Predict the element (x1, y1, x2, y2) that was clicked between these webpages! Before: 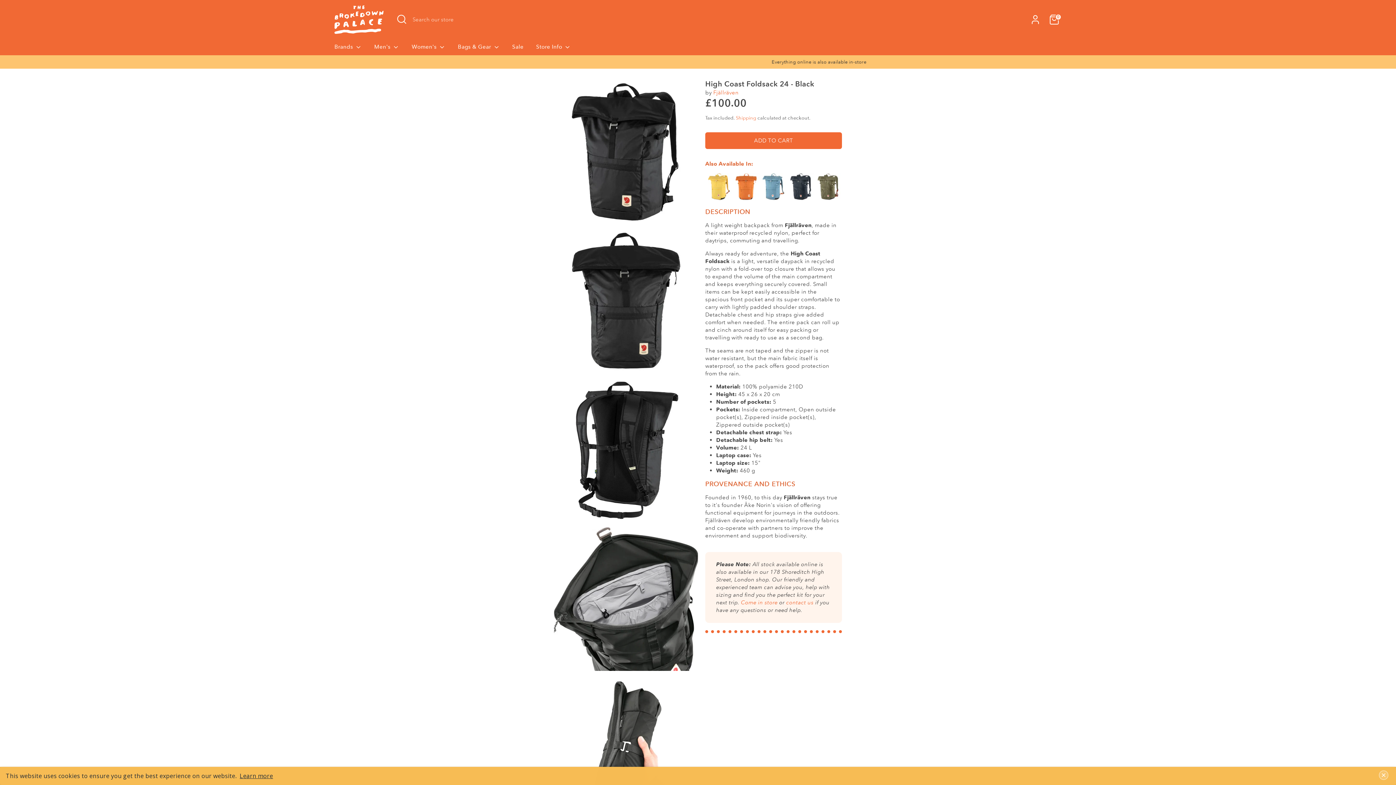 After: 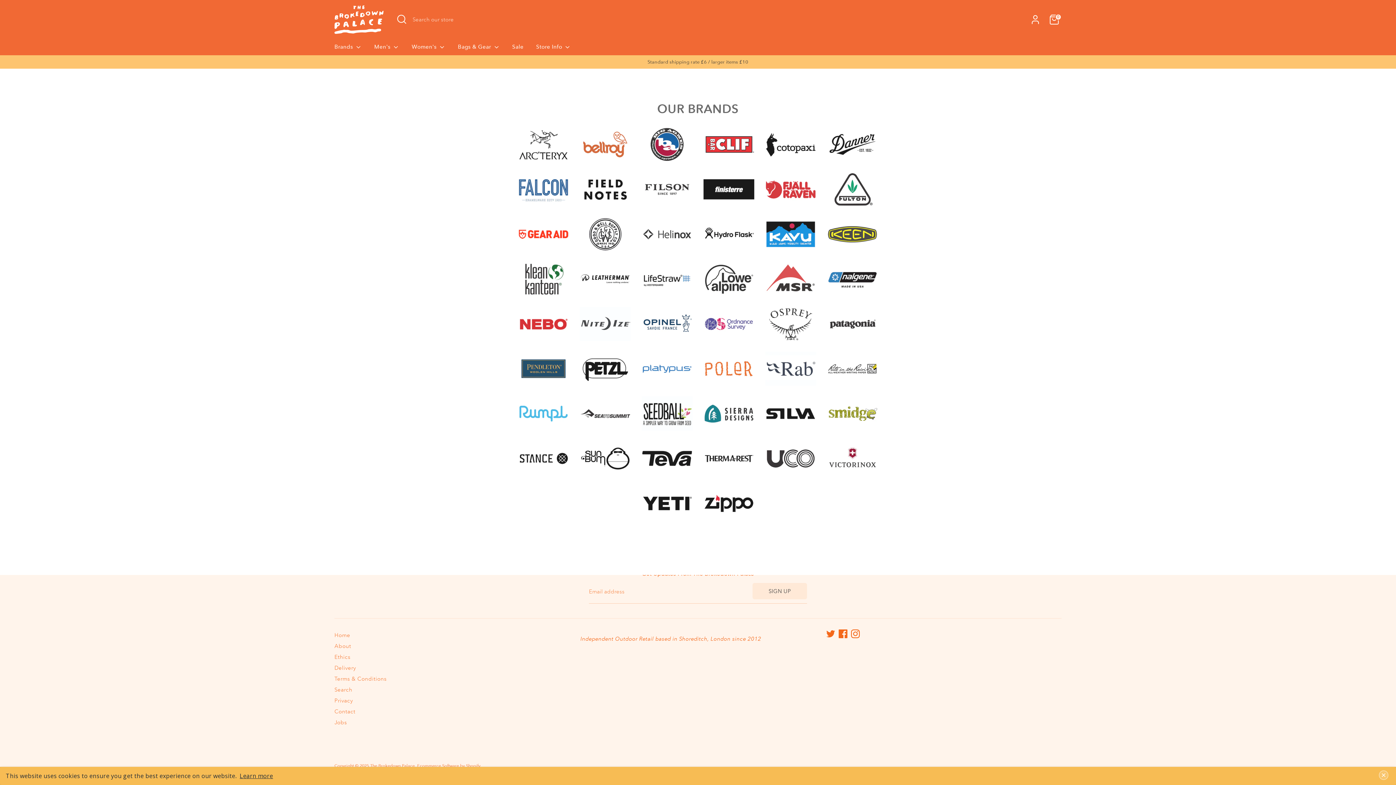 Action: label: Brands  bbox: (329, 42, 367, 55)